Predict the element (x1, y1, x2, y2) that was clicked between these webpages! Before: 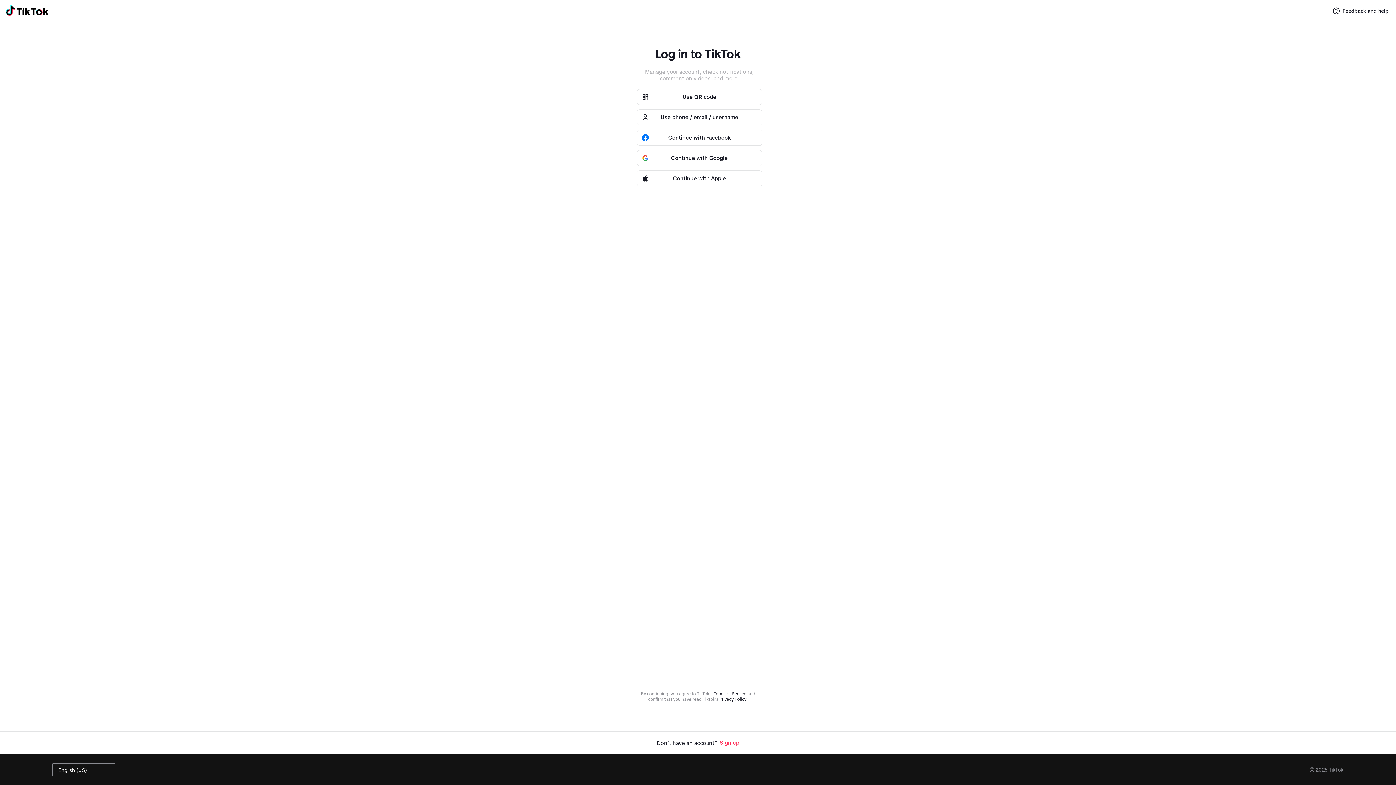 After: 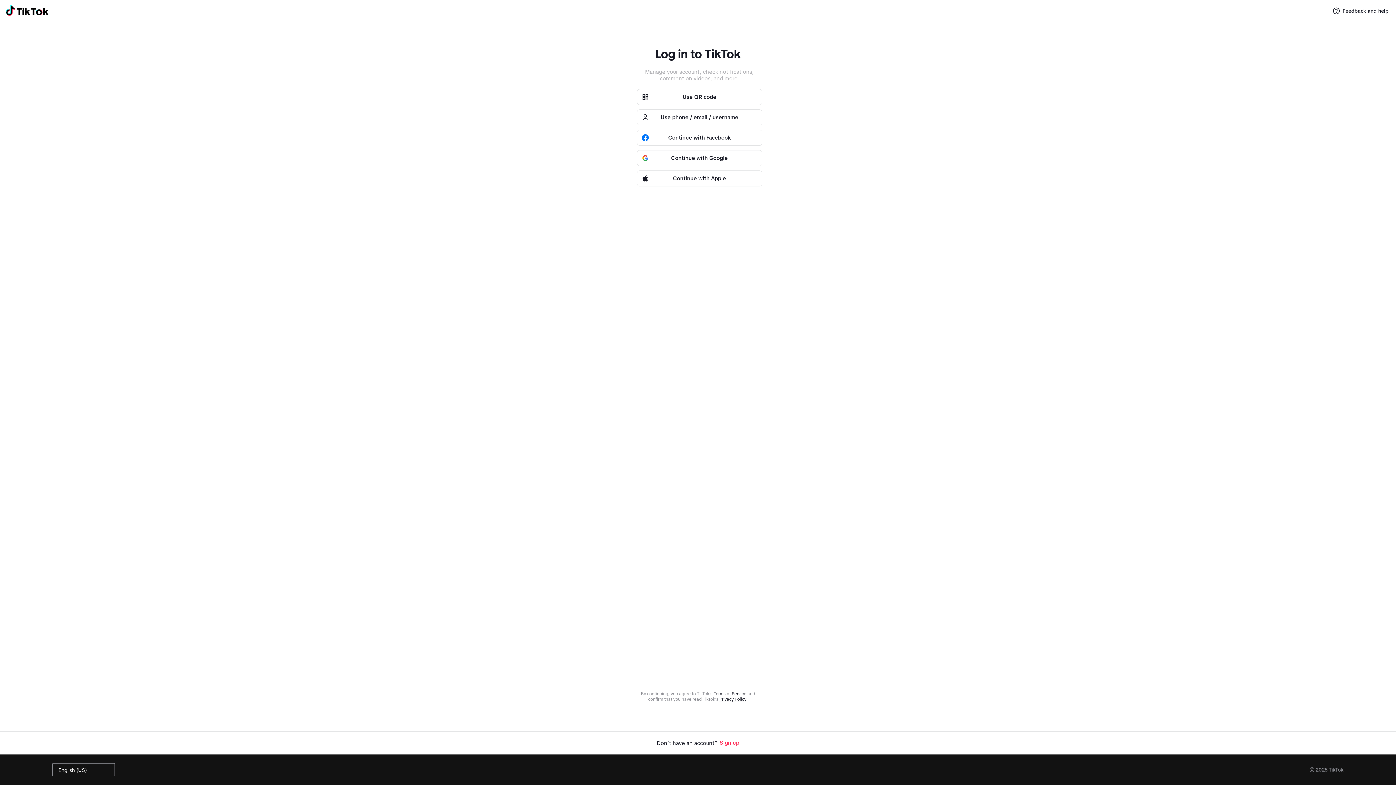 Action: label: Privacy Policy bbox: (719, 697, 746, 702)